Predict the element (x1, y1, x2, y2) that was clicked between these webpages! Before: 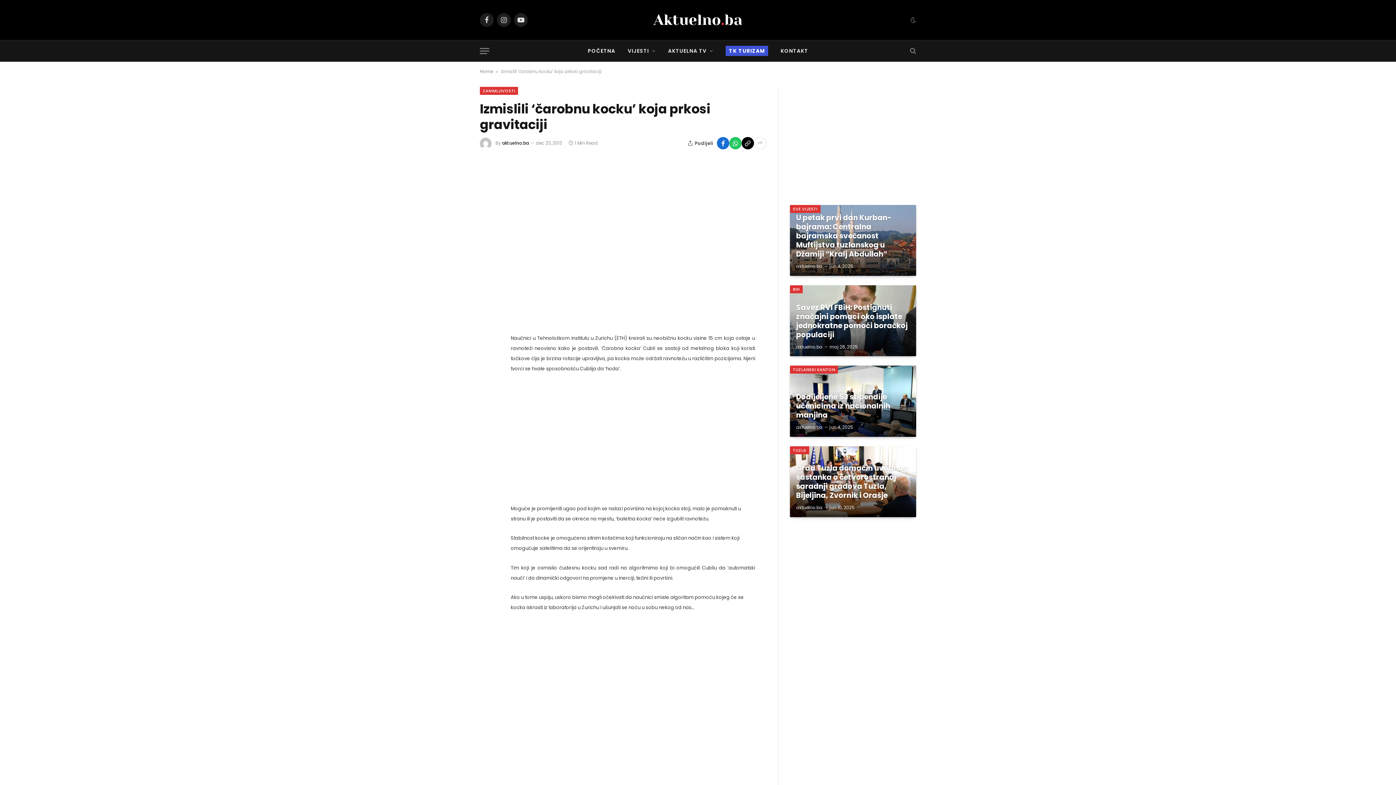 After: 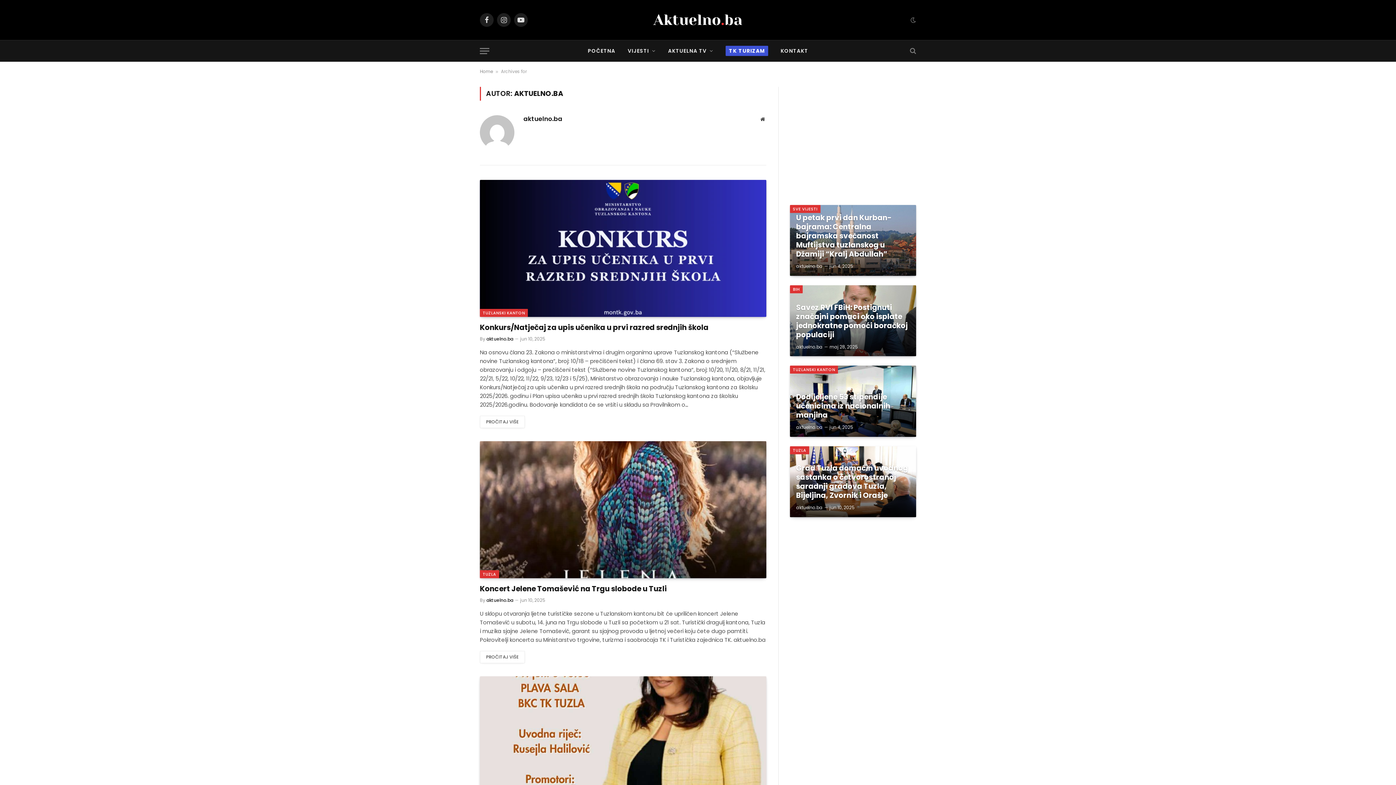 Action: label: aktuelno.ba bbox: (796, 424, 822, 430)